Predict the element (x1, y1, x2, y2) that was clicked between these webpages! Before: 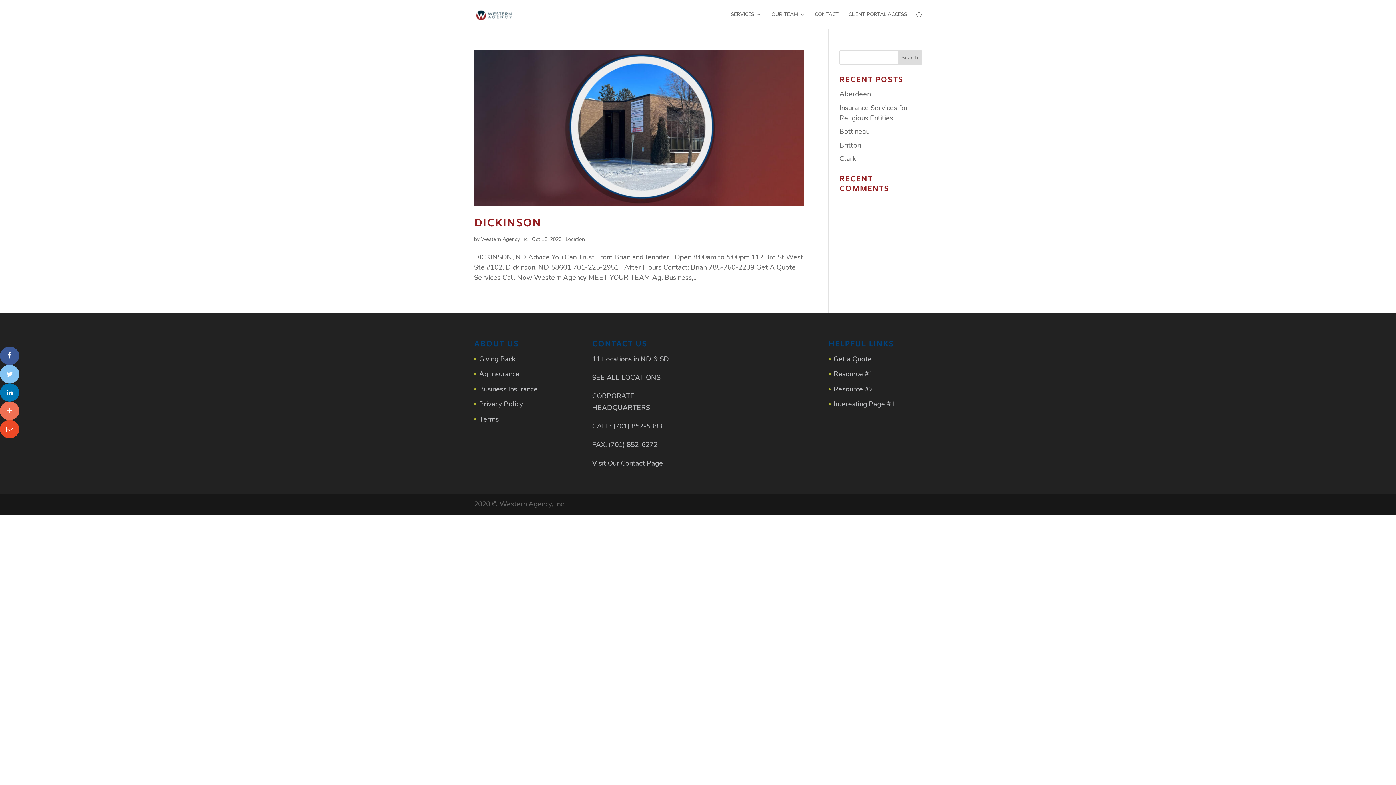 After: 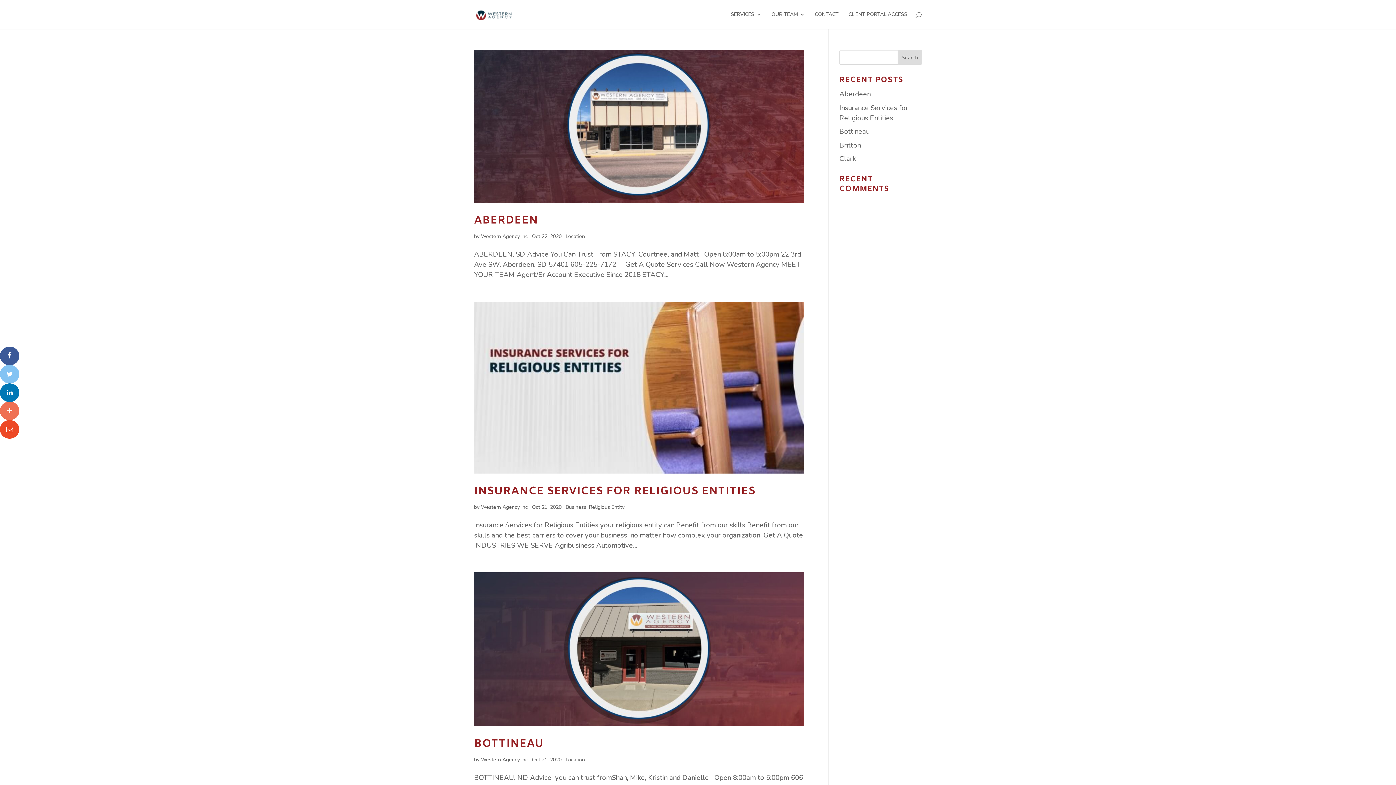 Action: bbox: (481, 235, 528, 242) label: Western Agency Inc